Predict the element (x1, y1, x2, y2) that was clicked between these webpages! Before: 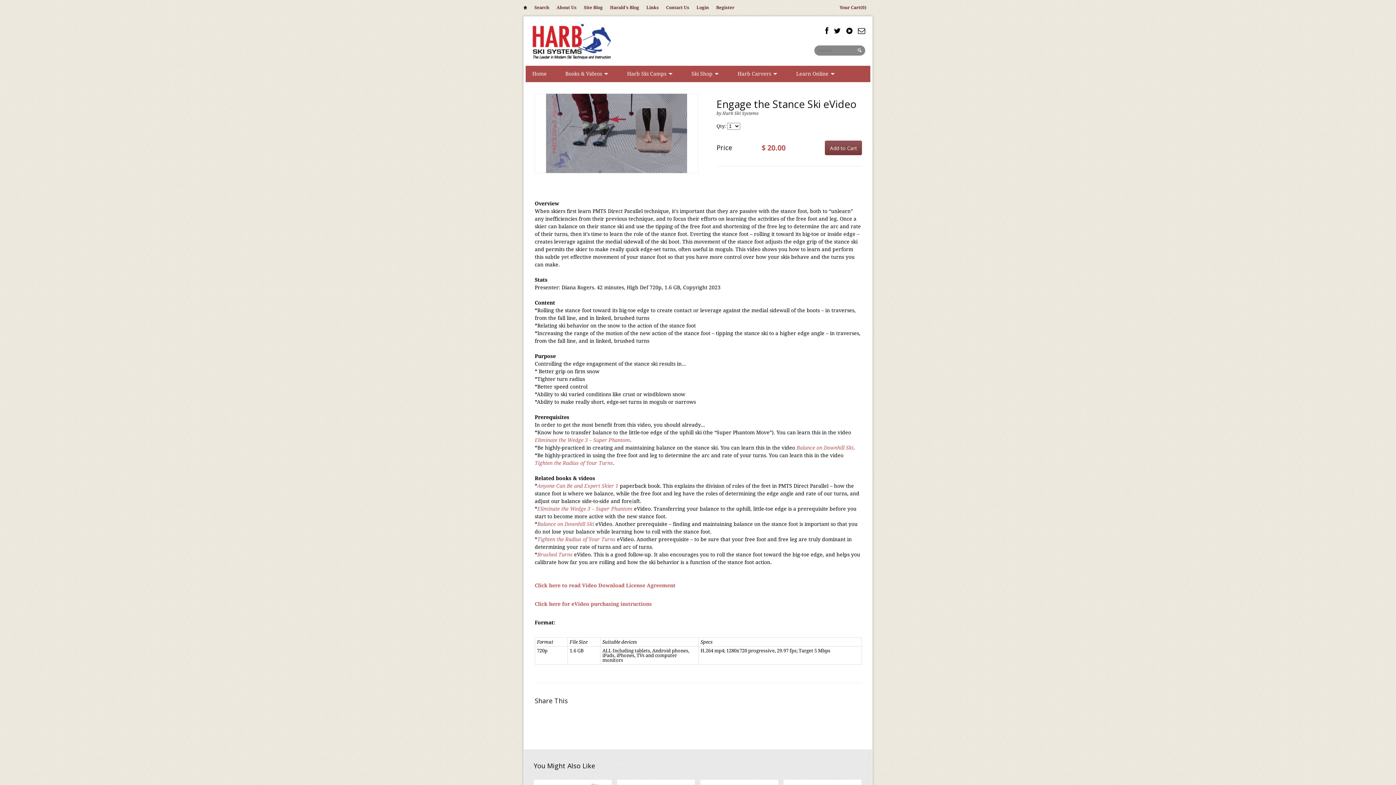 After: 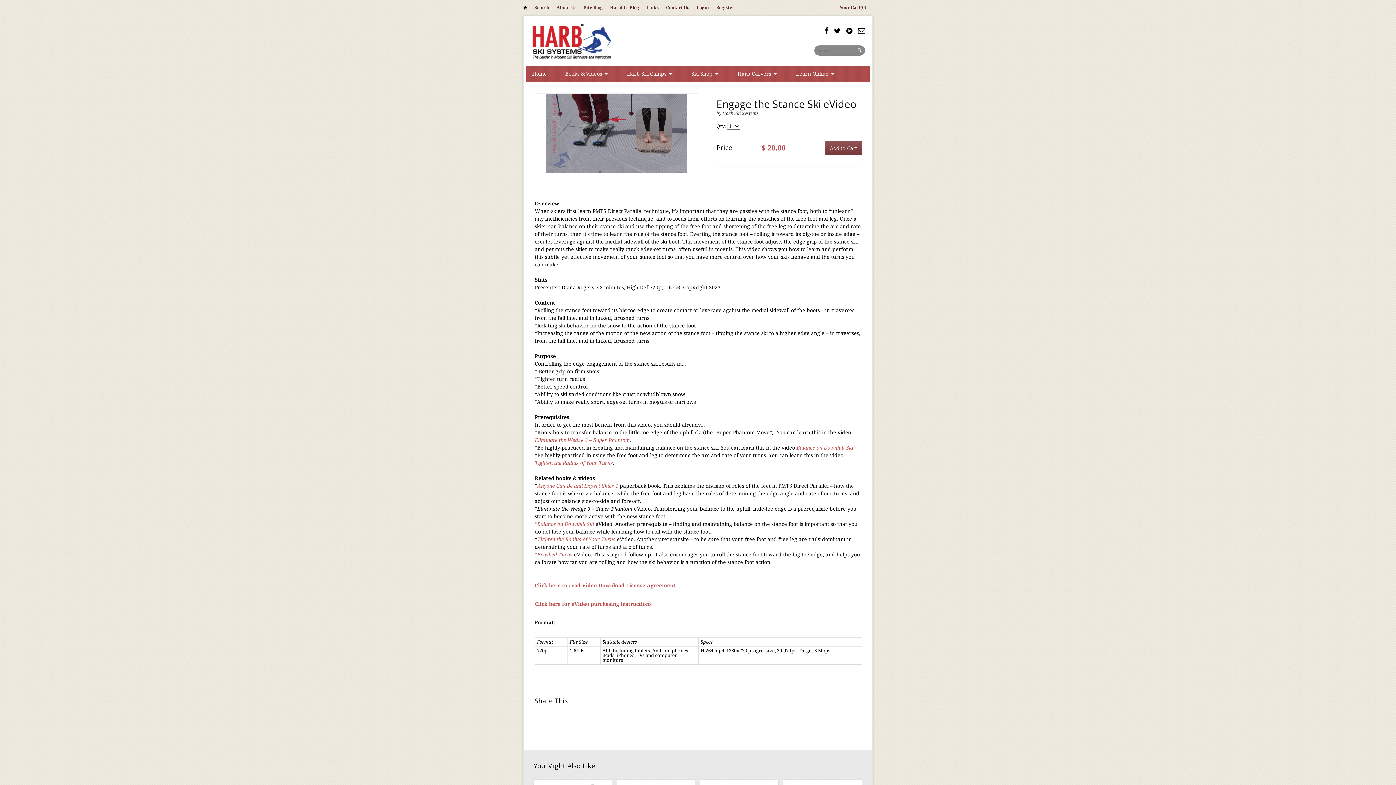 Action: bbox: (537, 506, 632, 511) label: Eliminate the Wedge 3 – Super Phantom